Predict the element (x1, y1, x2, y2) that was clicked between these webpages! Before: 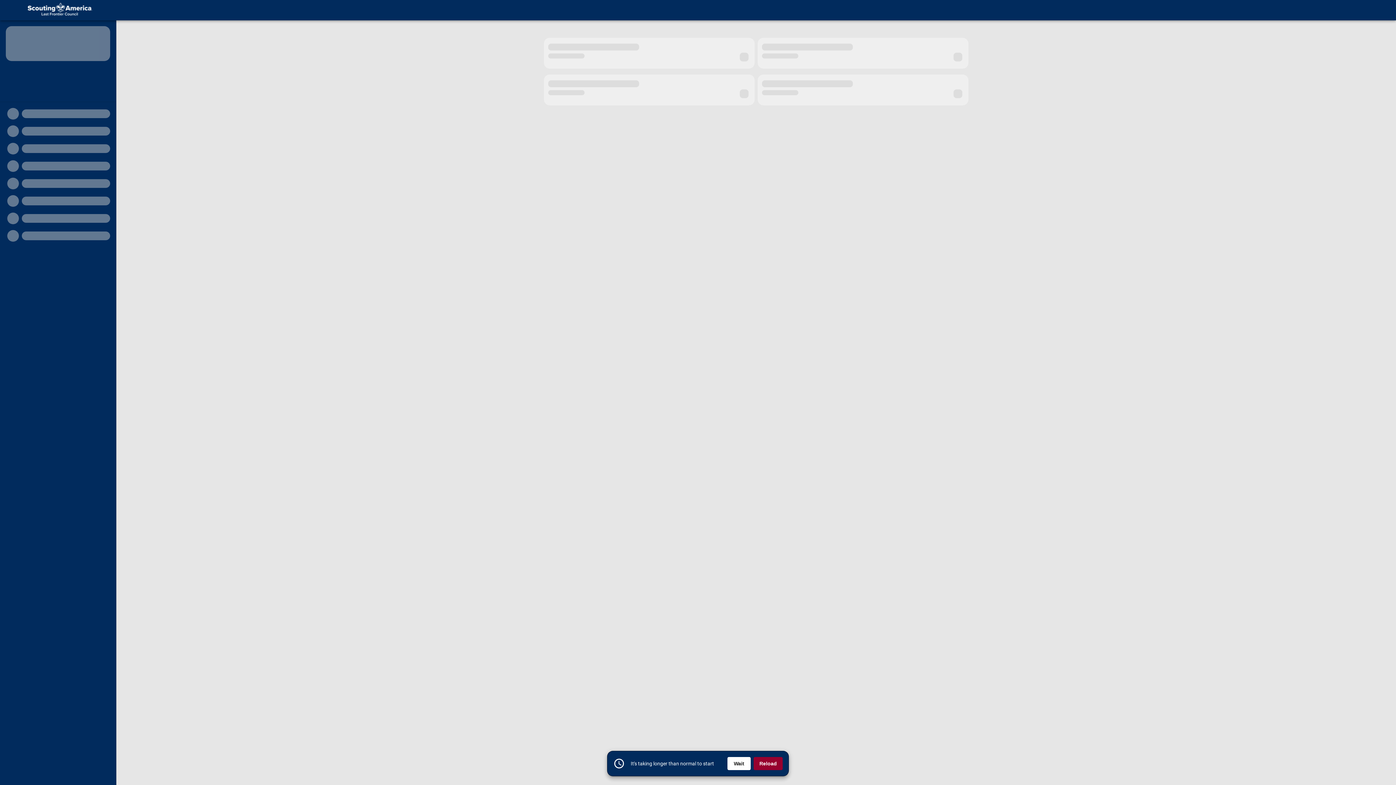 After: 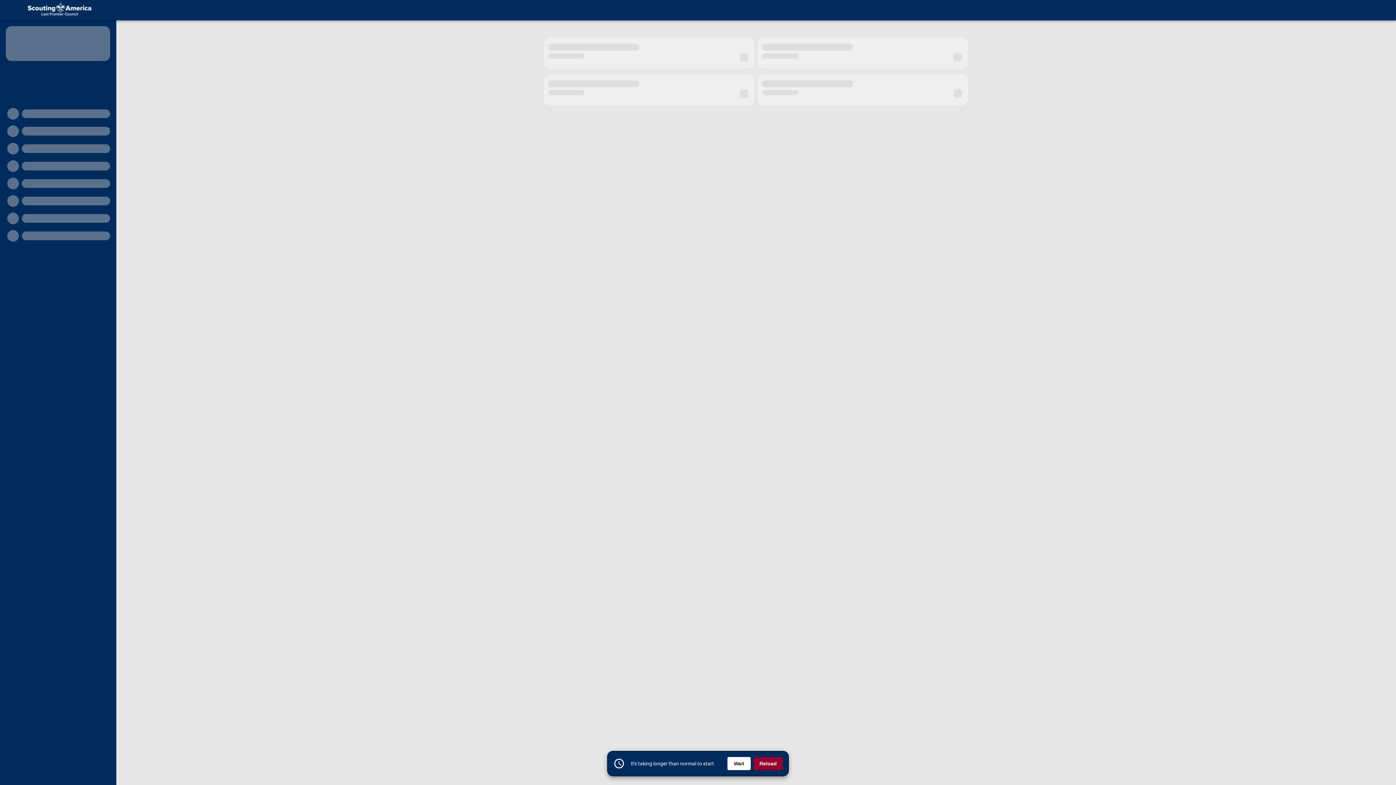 Action: label: Wait bbox: (727, 757, 750, 770)